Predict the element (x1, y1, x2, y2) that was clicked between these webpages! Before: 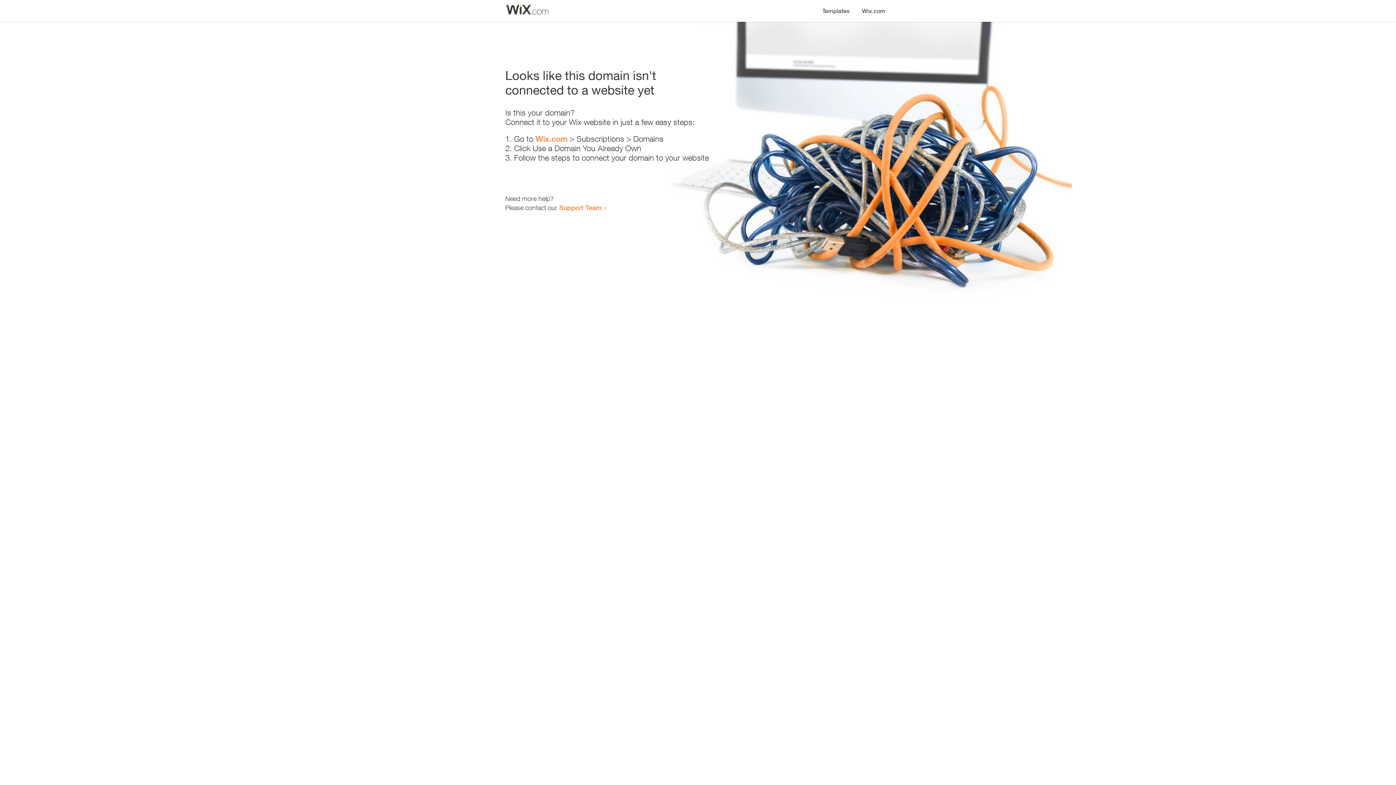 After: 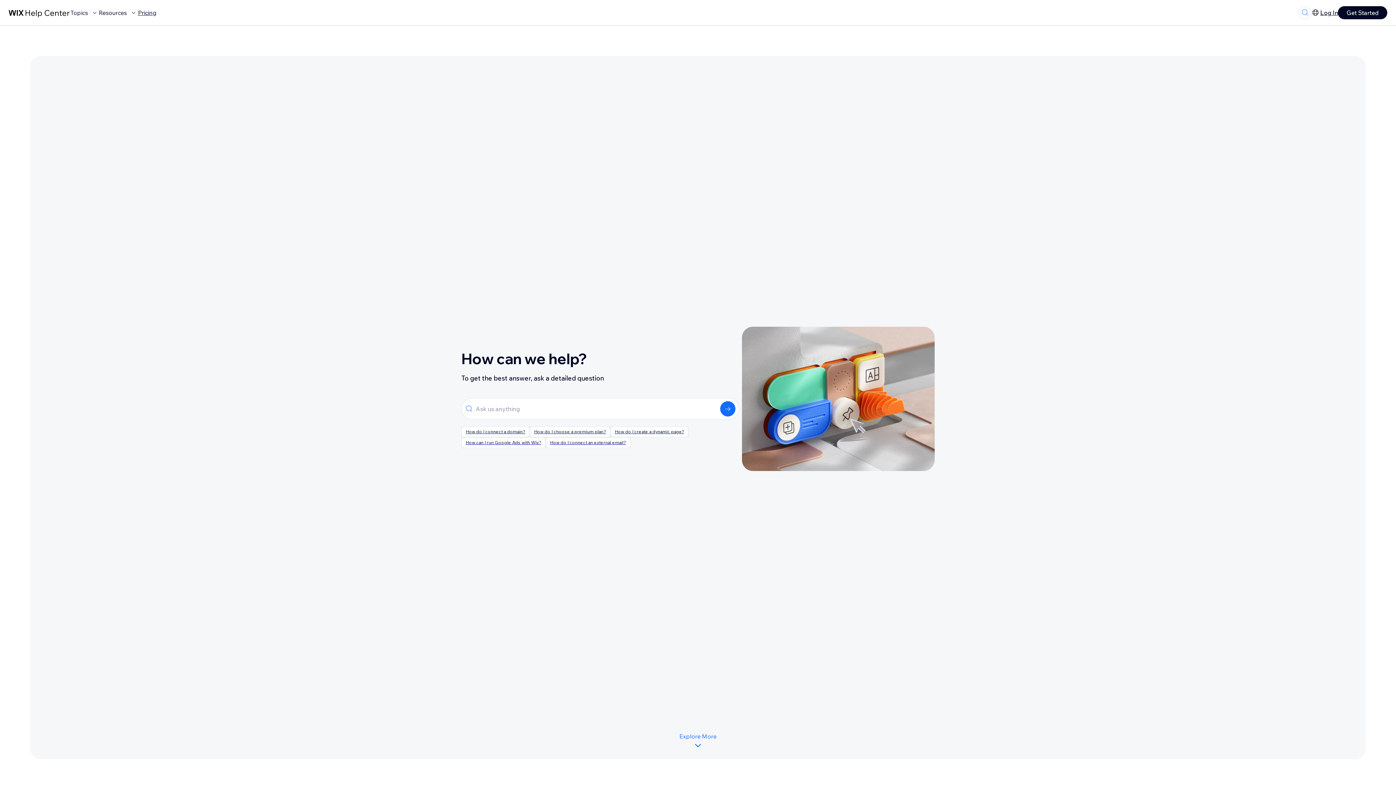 Action: bbox: (559, 203, 601, 211) label: Support Team